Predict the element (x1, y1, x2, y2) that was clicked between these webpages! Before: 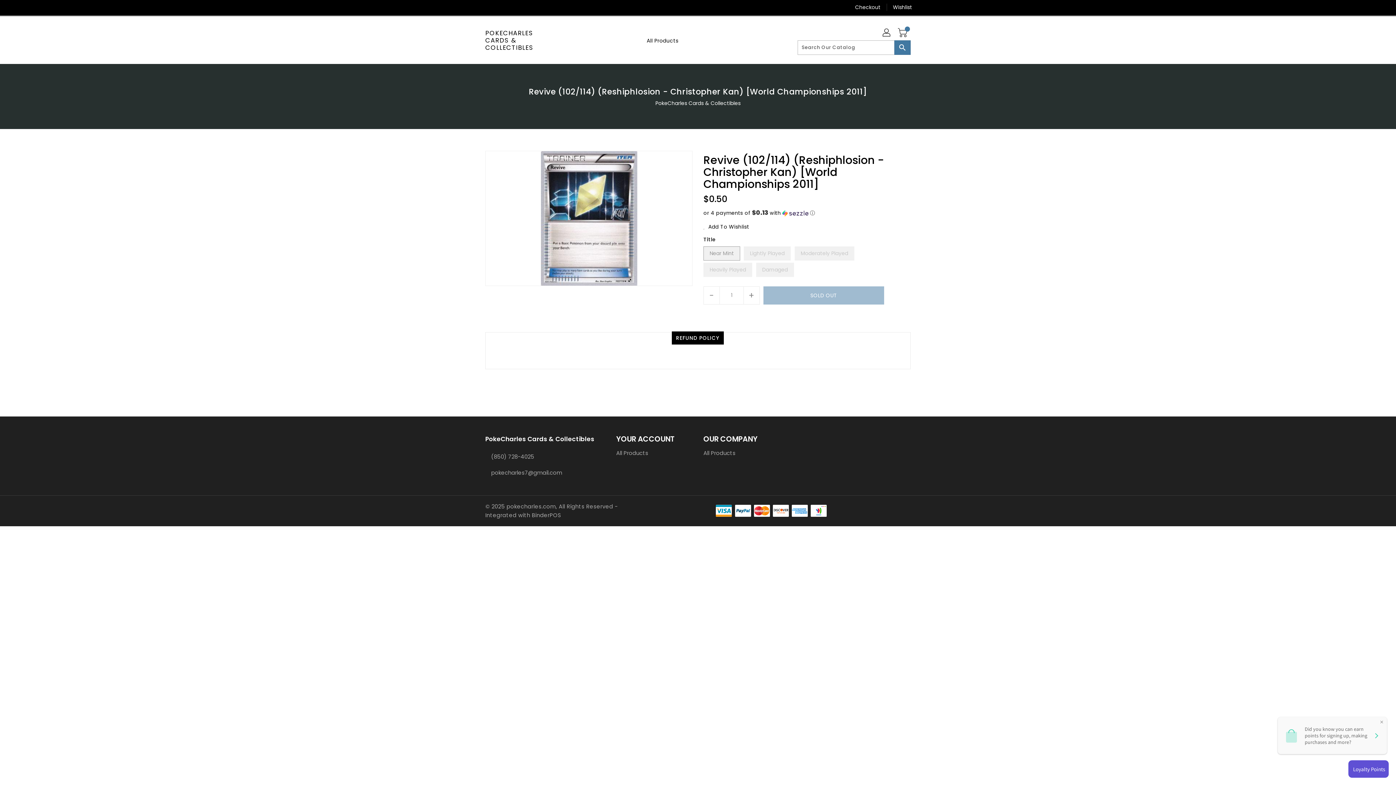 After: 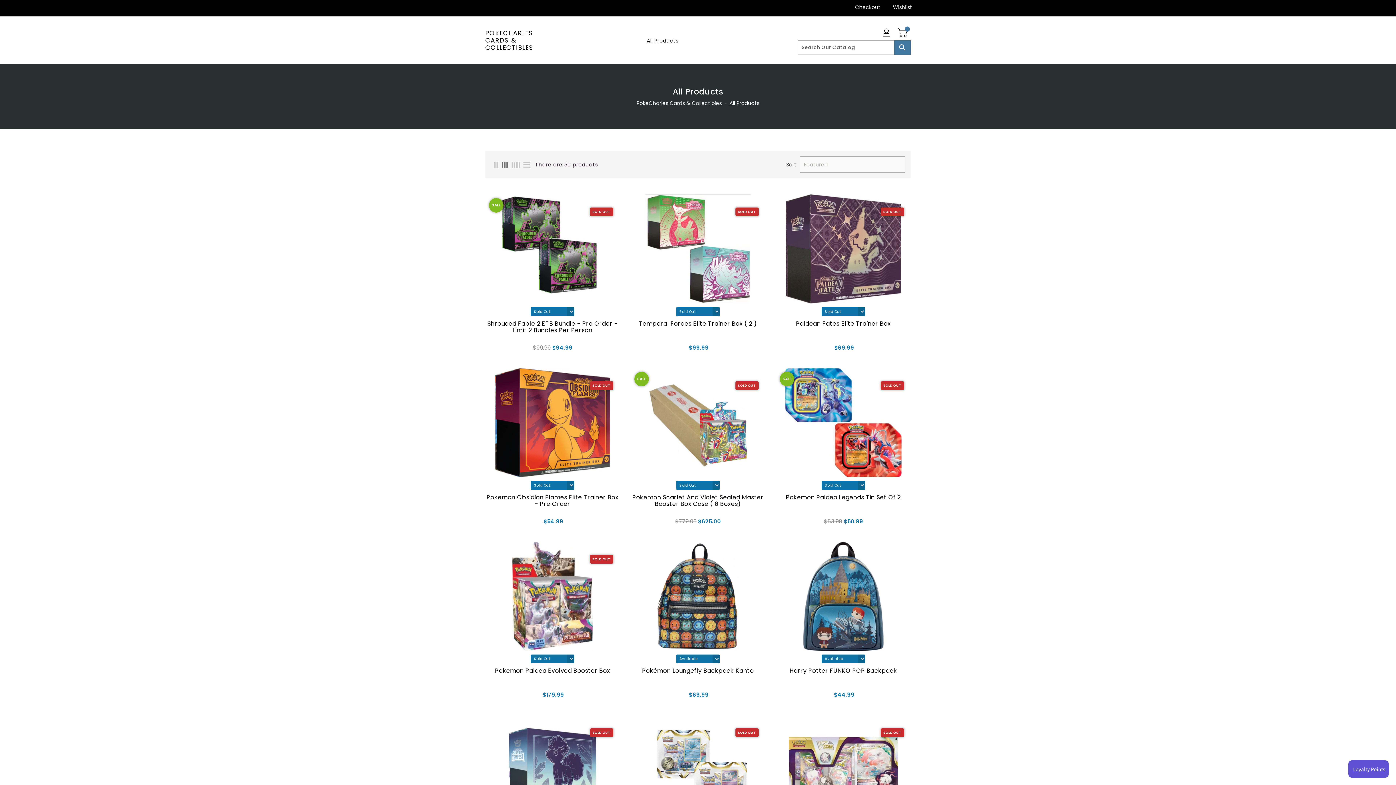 Action: label: All Products bbox: (703, 448, 780, 457)